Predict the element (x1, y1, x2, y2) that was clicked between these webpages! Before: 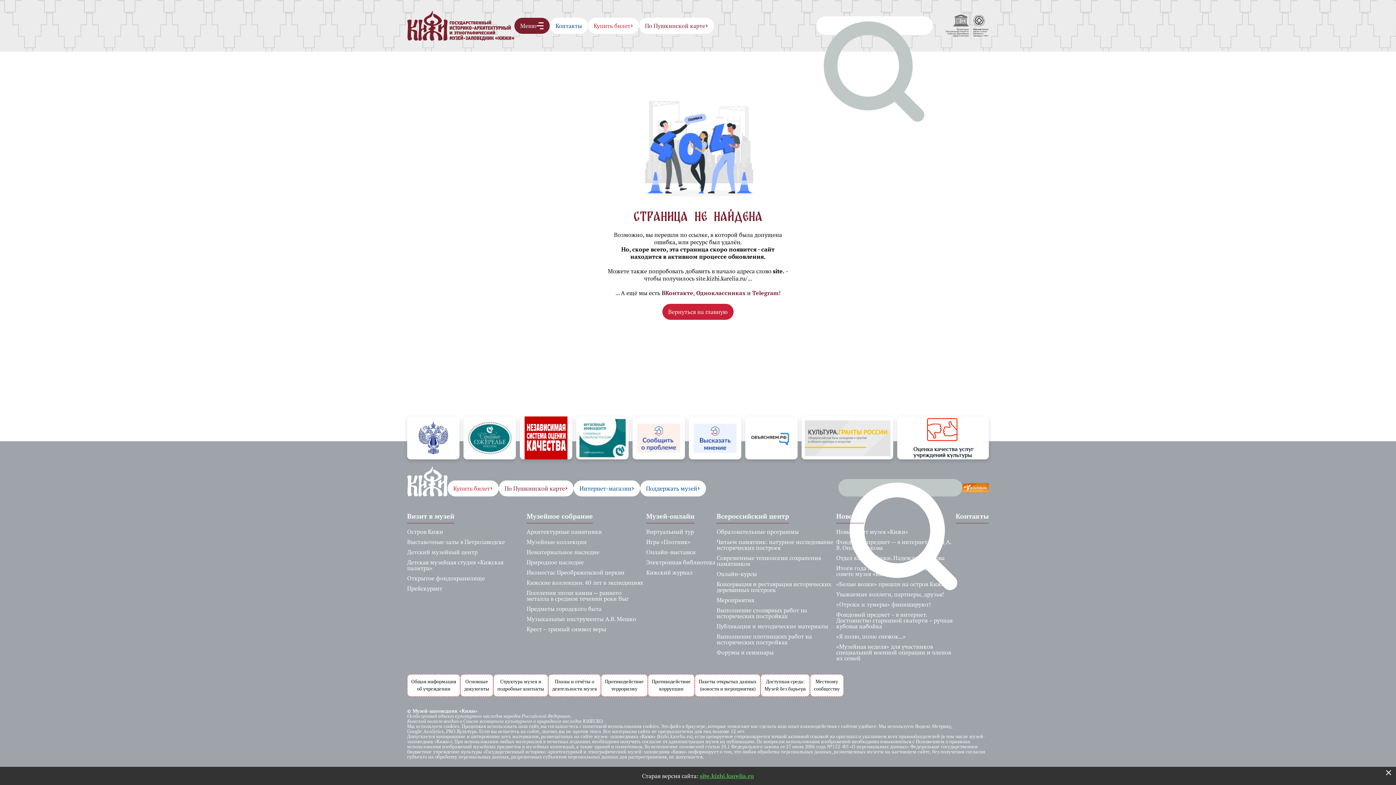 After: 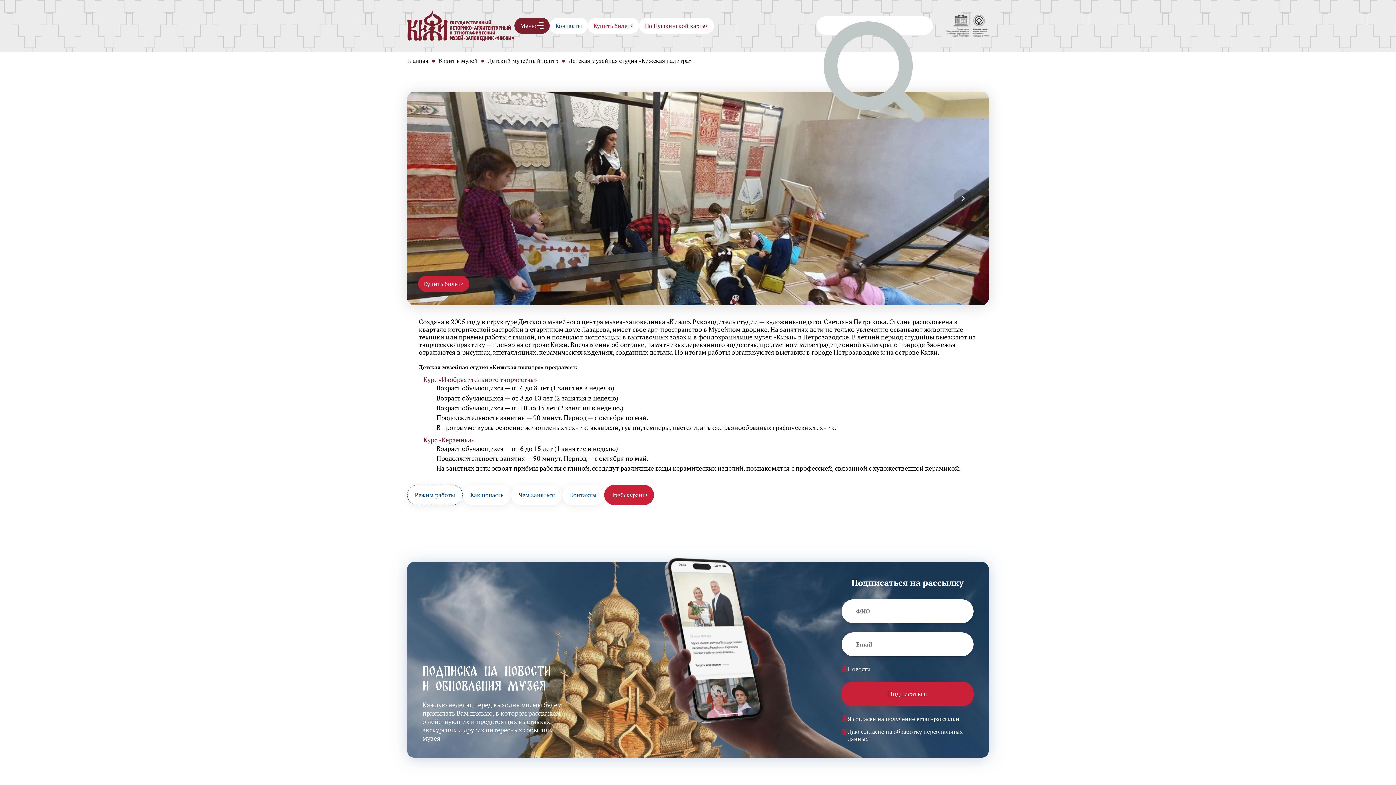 Action: label: Детская музейная студия «Кижская палитра» bbox: (407, 557, 525, 573)